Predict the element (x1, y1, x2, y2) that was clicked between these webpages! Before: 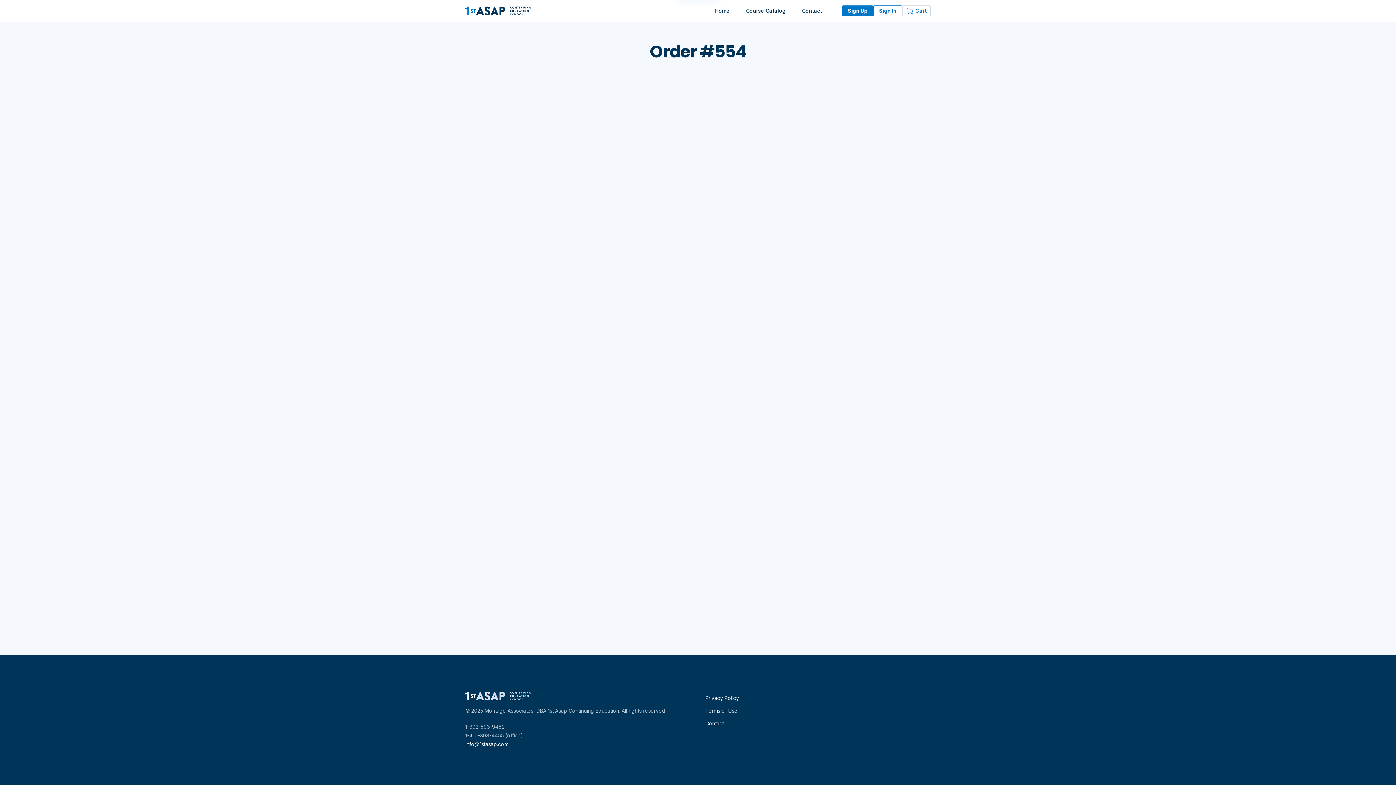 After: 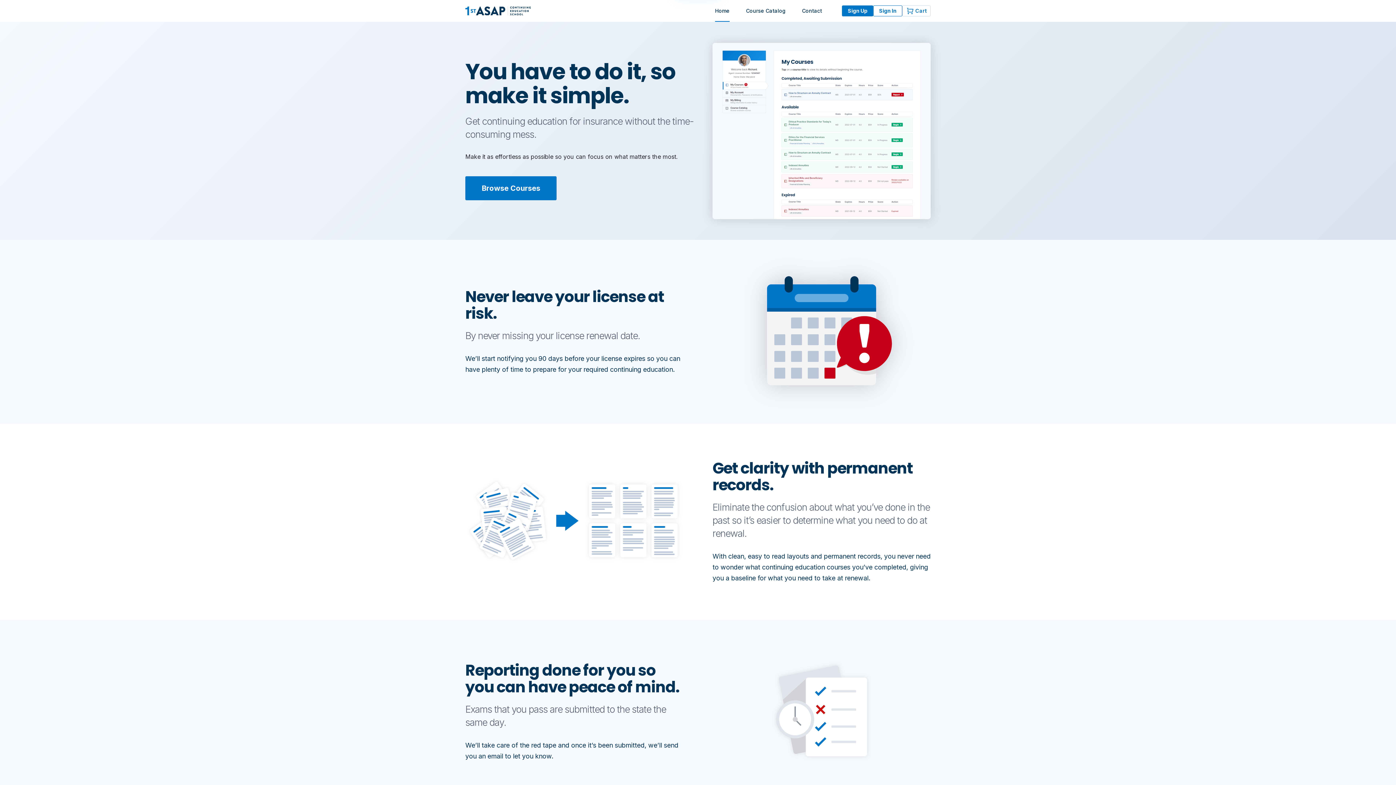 Action: label: Home bbox: (715, 0, 729, 21)